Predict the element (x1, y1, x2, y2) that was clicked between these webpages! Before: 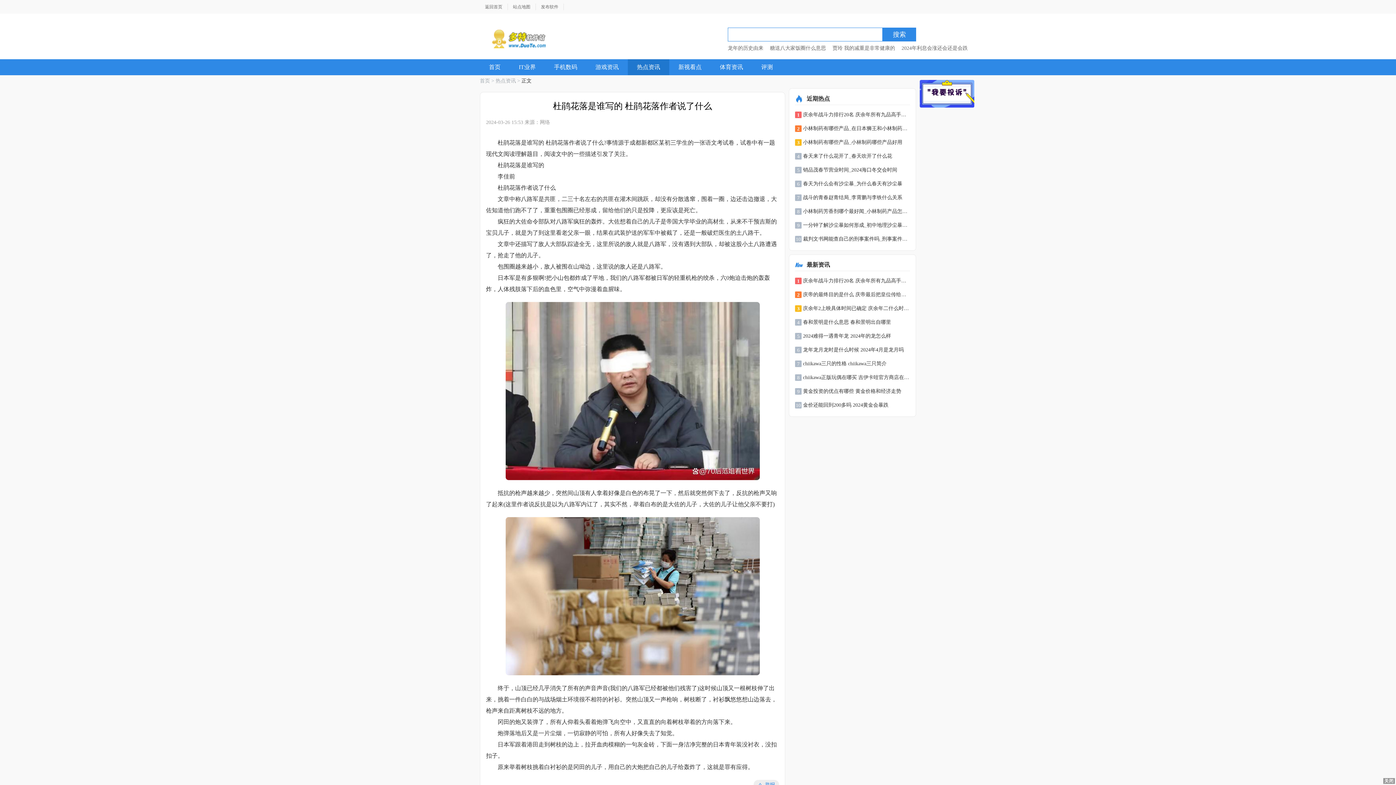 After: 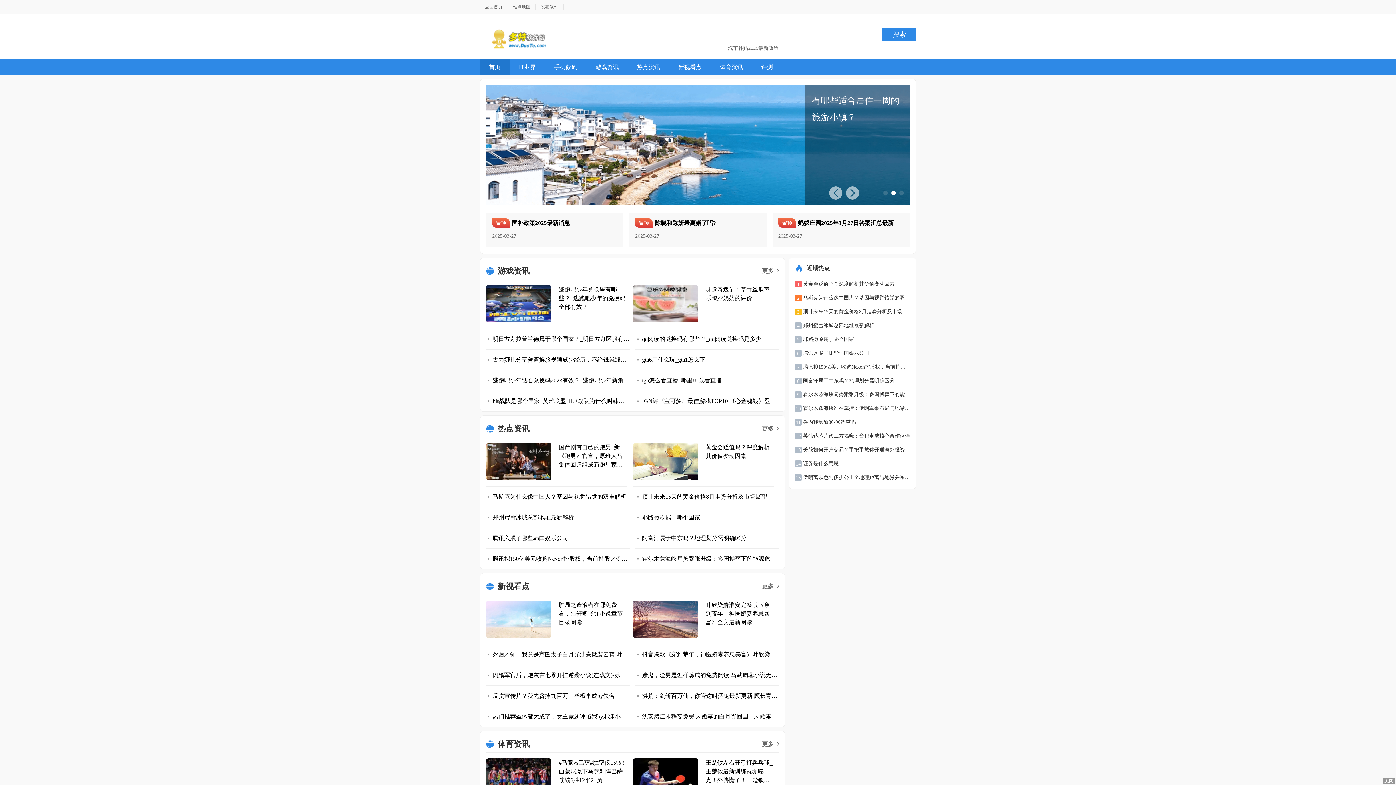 Action: label: 返回首页 bbox: (485, 4, 502, 9)